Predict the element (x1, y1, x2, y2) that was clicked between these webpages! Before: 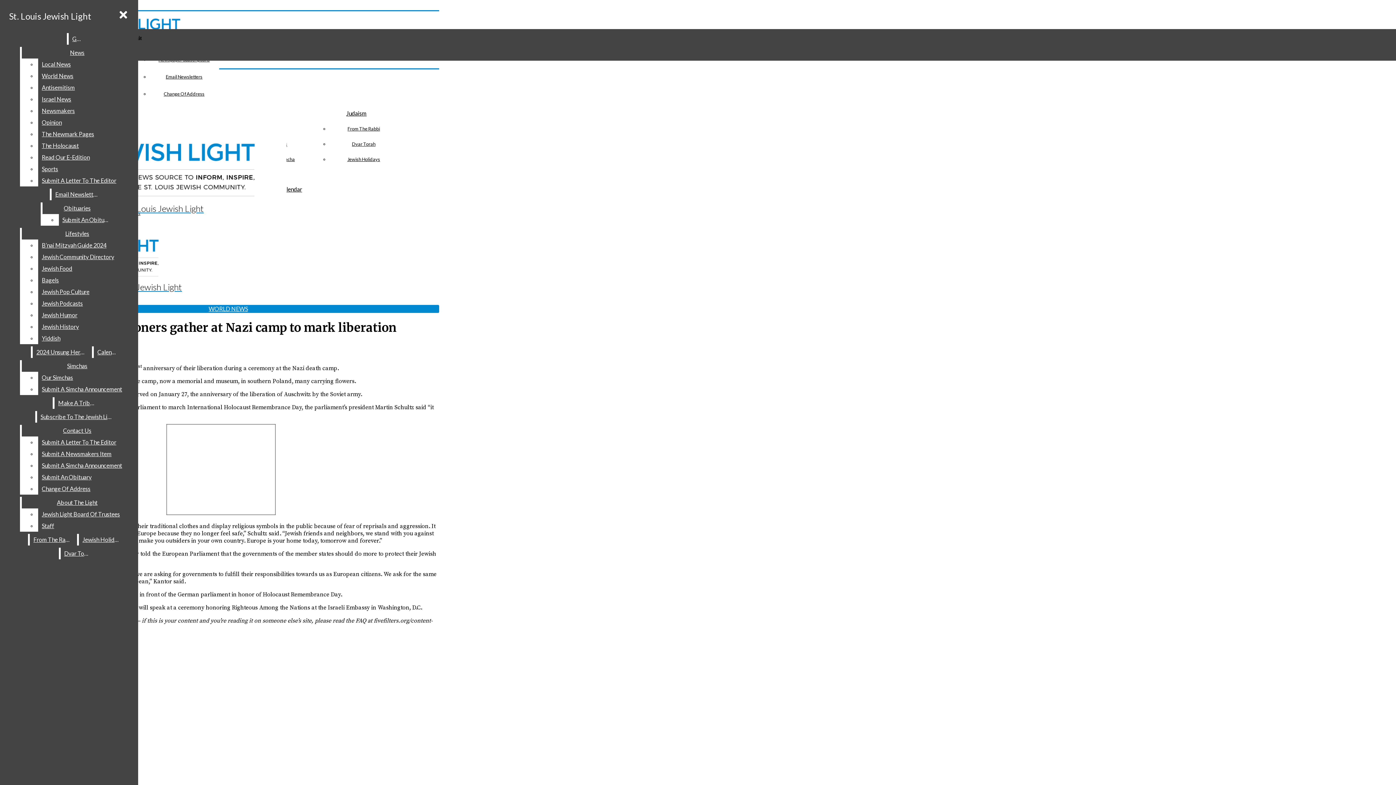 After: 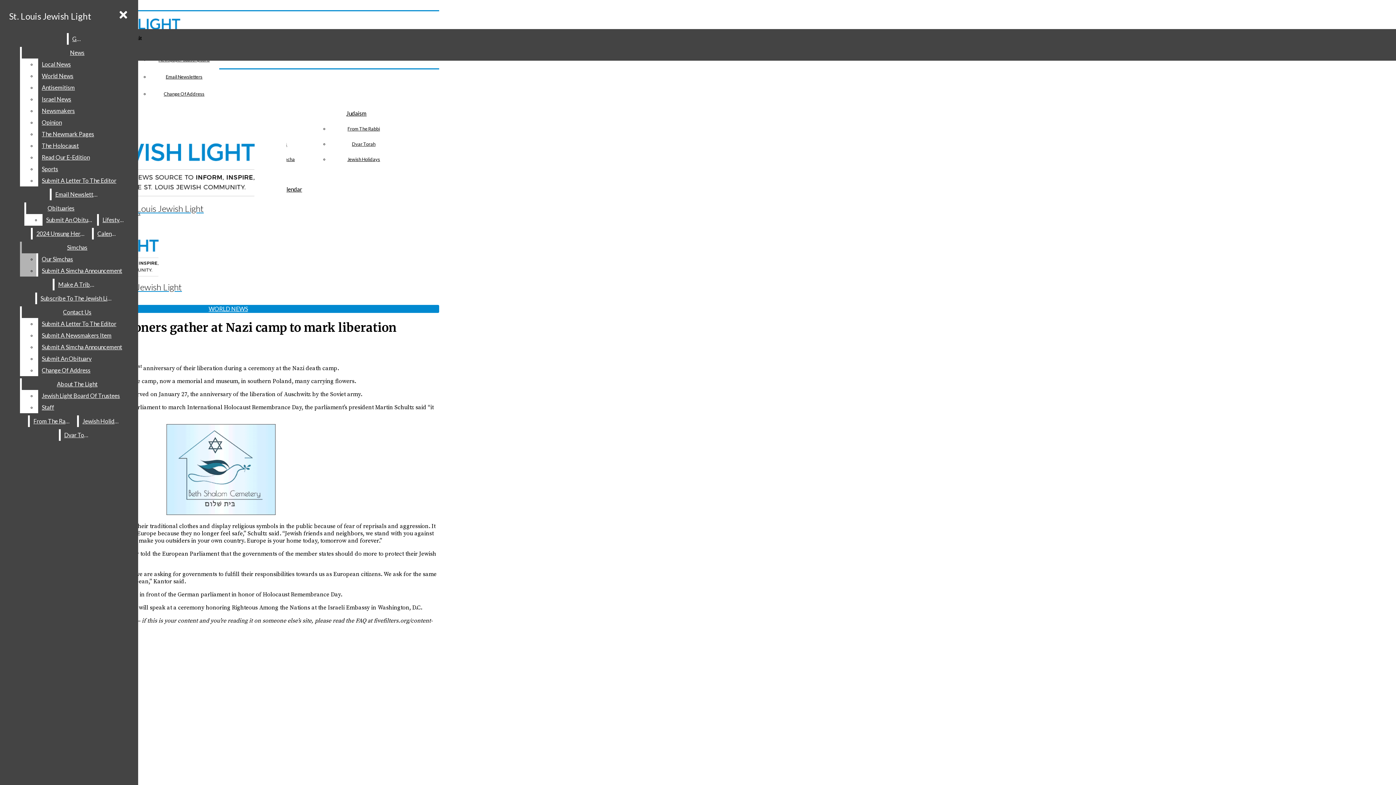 Action: bbox: (38, 239, 132, 251) label: B’nai Mitzvah Guide 2024